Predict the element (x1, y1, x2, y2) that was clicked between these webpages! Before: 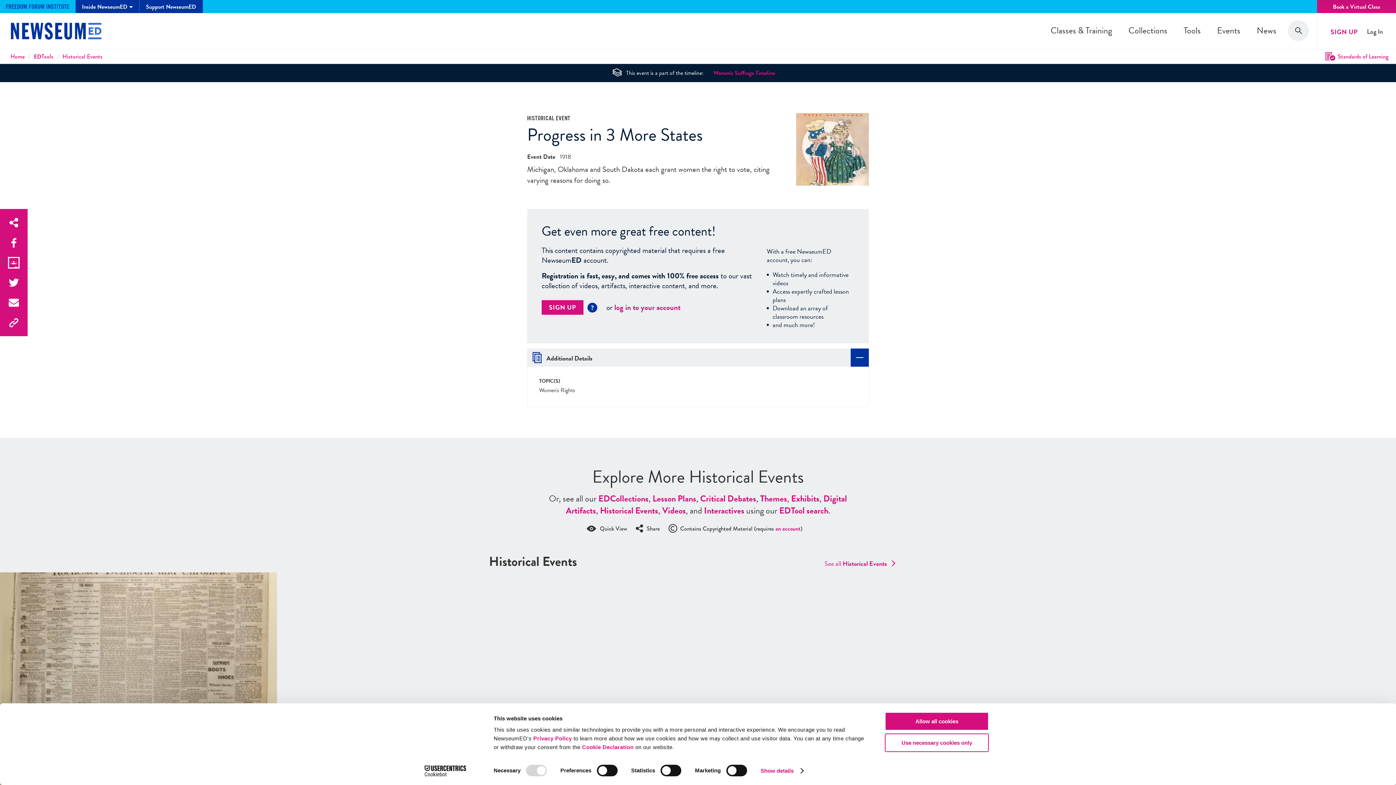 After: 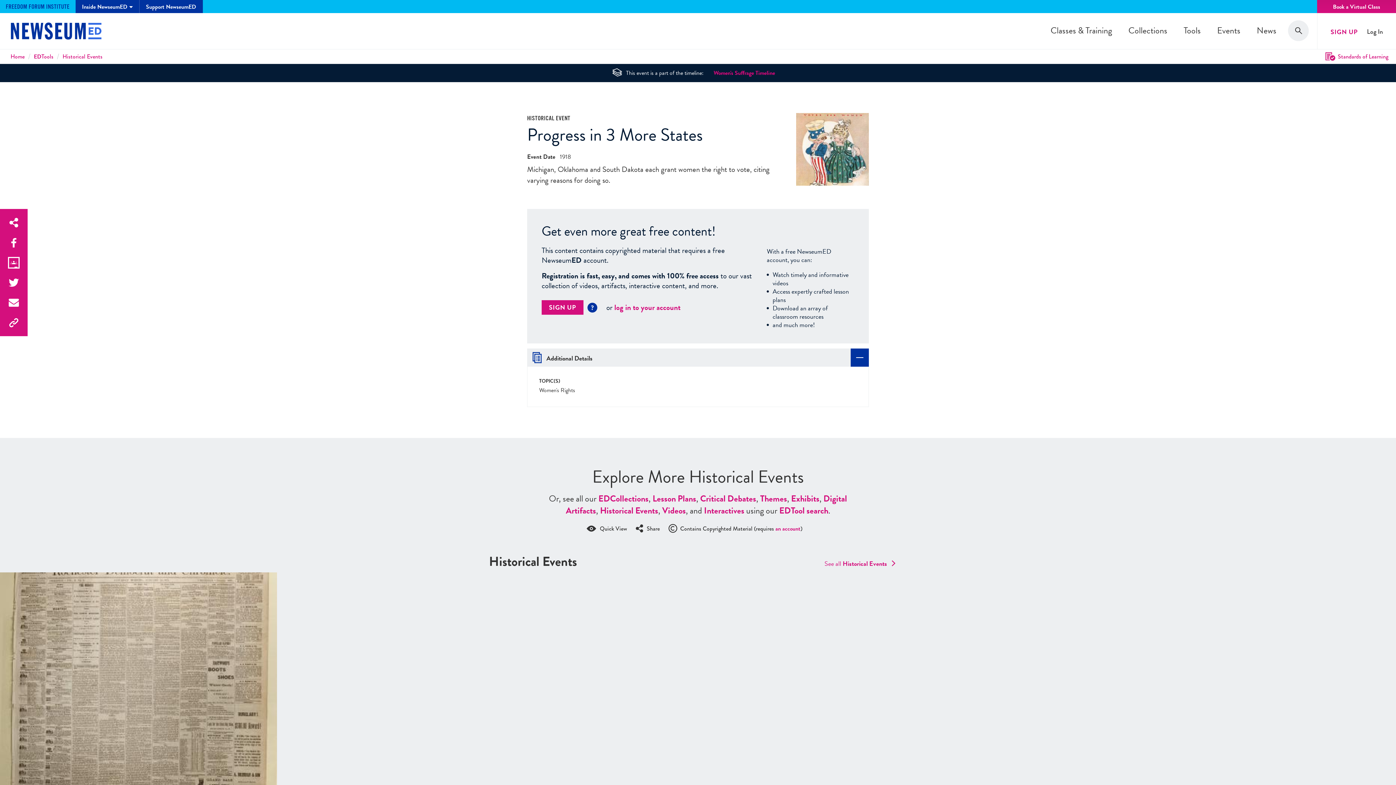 Action: bbox: (885, 712, 989, 731) label: Allow all cookies